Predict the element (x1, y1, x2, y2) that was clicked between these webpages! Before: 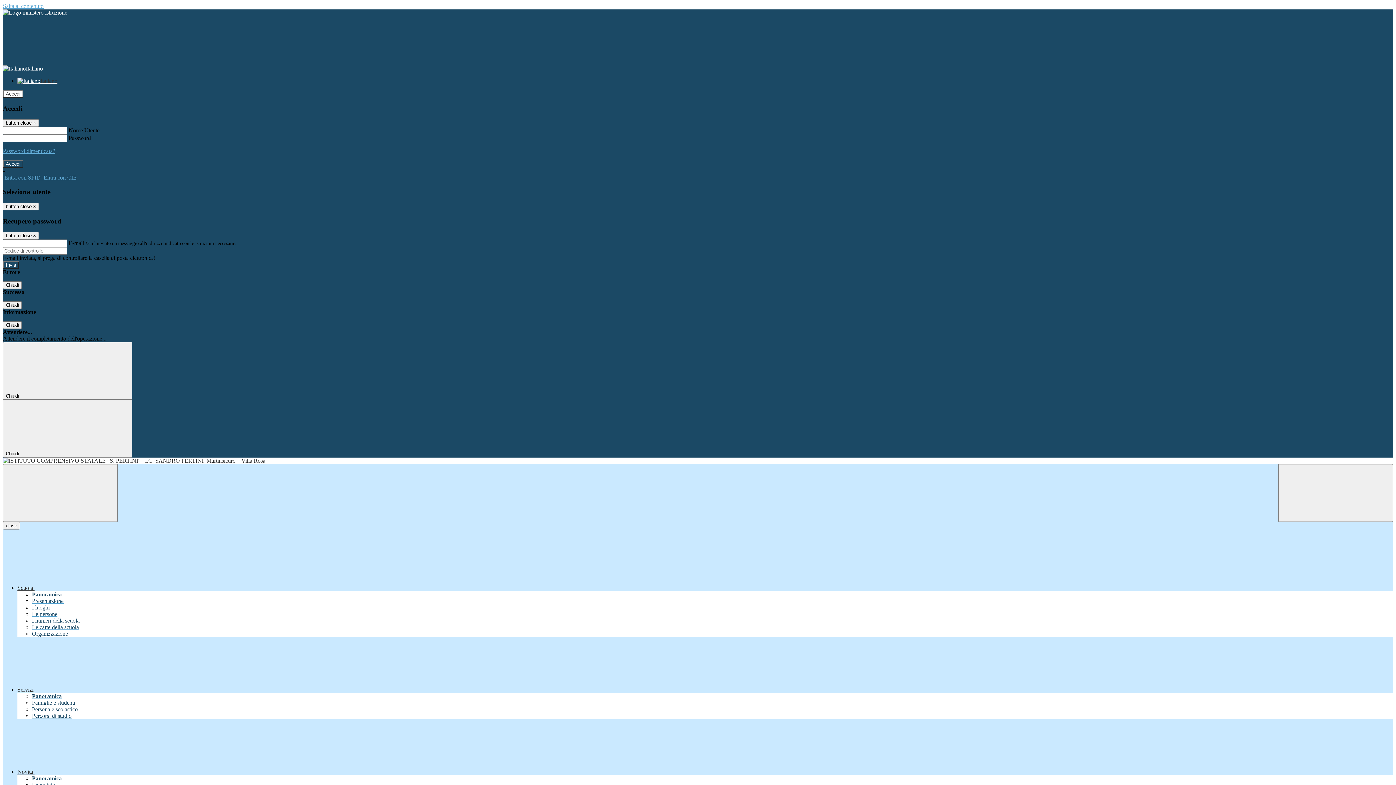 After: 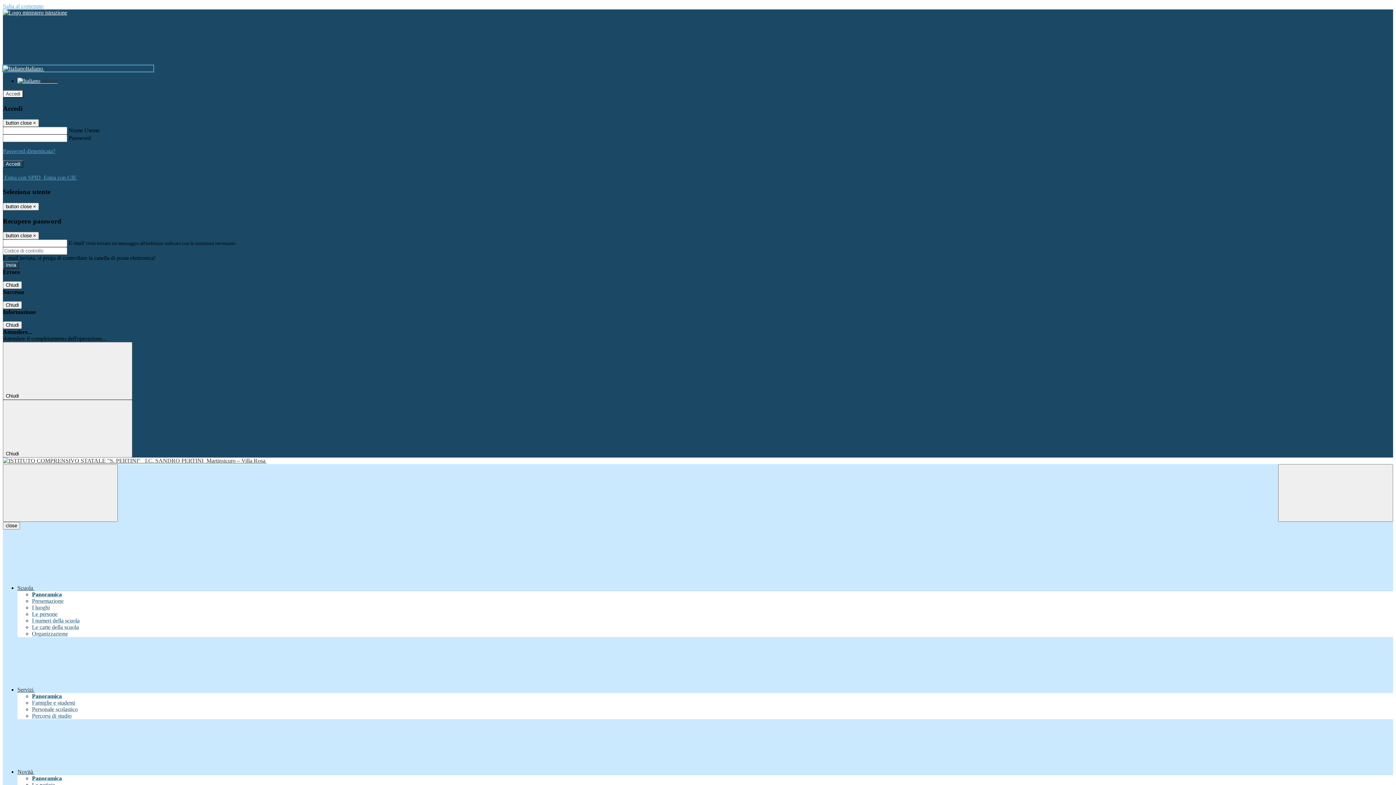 Action: label: Italiano  bbox: (2, 65, 153, 71)